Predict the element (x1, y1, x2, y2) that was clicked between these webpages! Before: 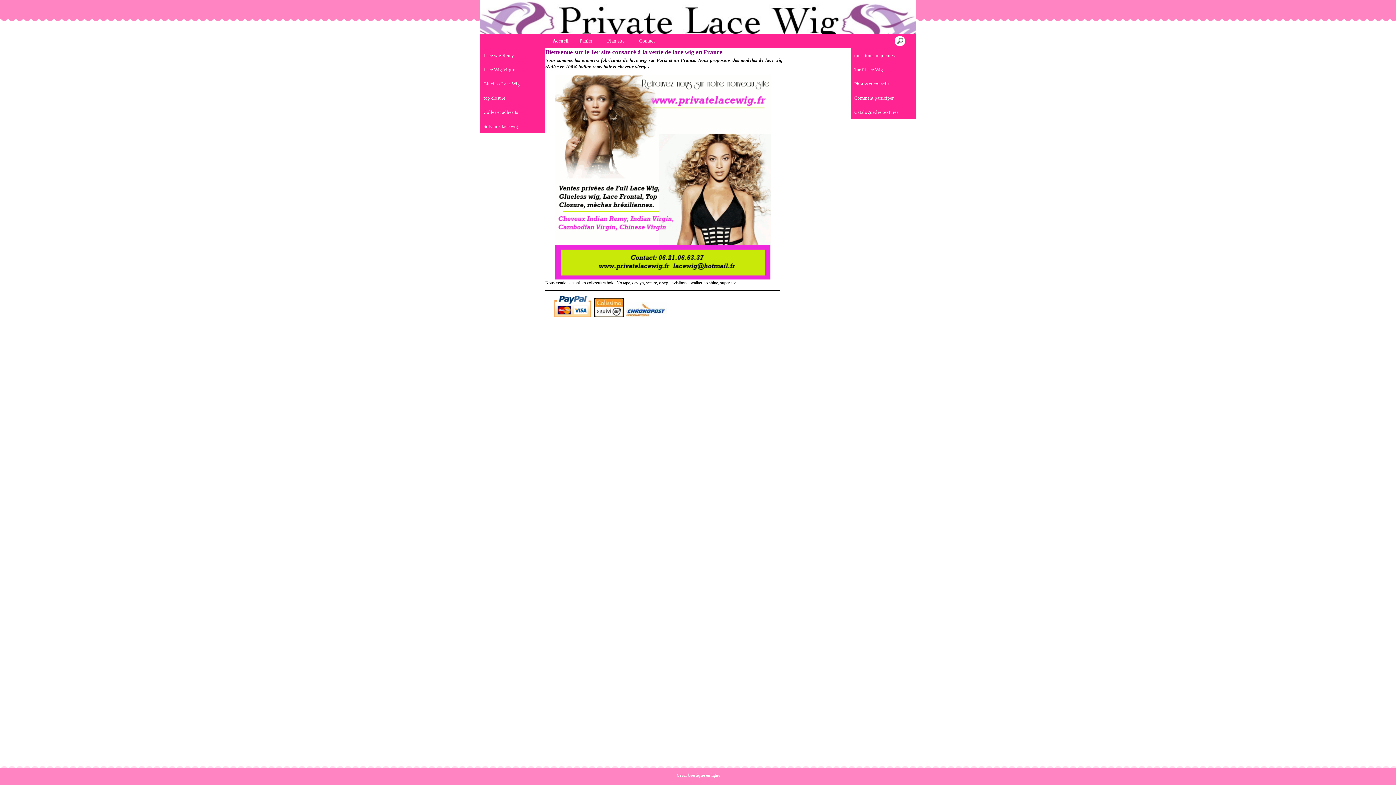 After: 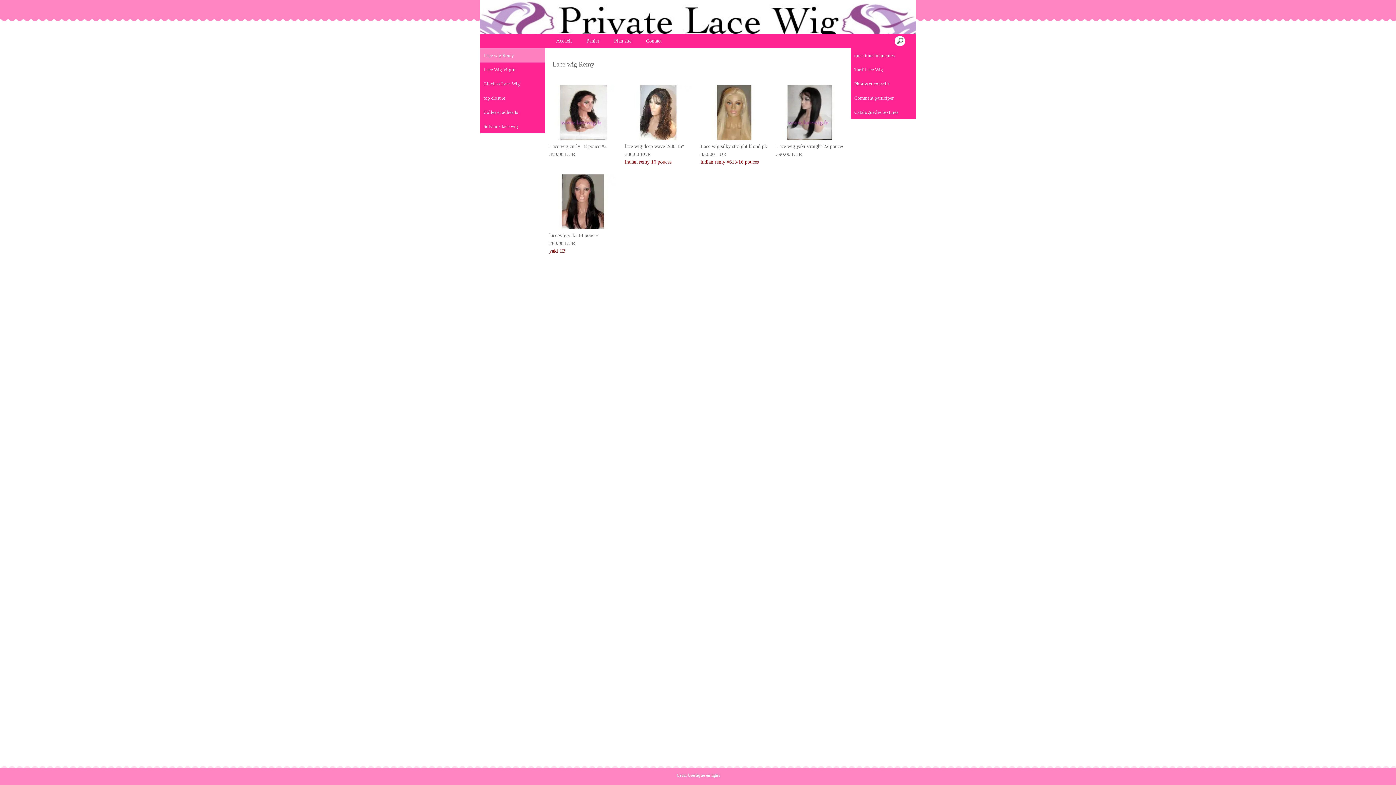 Action: bbox: (480, 48, 545, 62) label: Lace wig Remy